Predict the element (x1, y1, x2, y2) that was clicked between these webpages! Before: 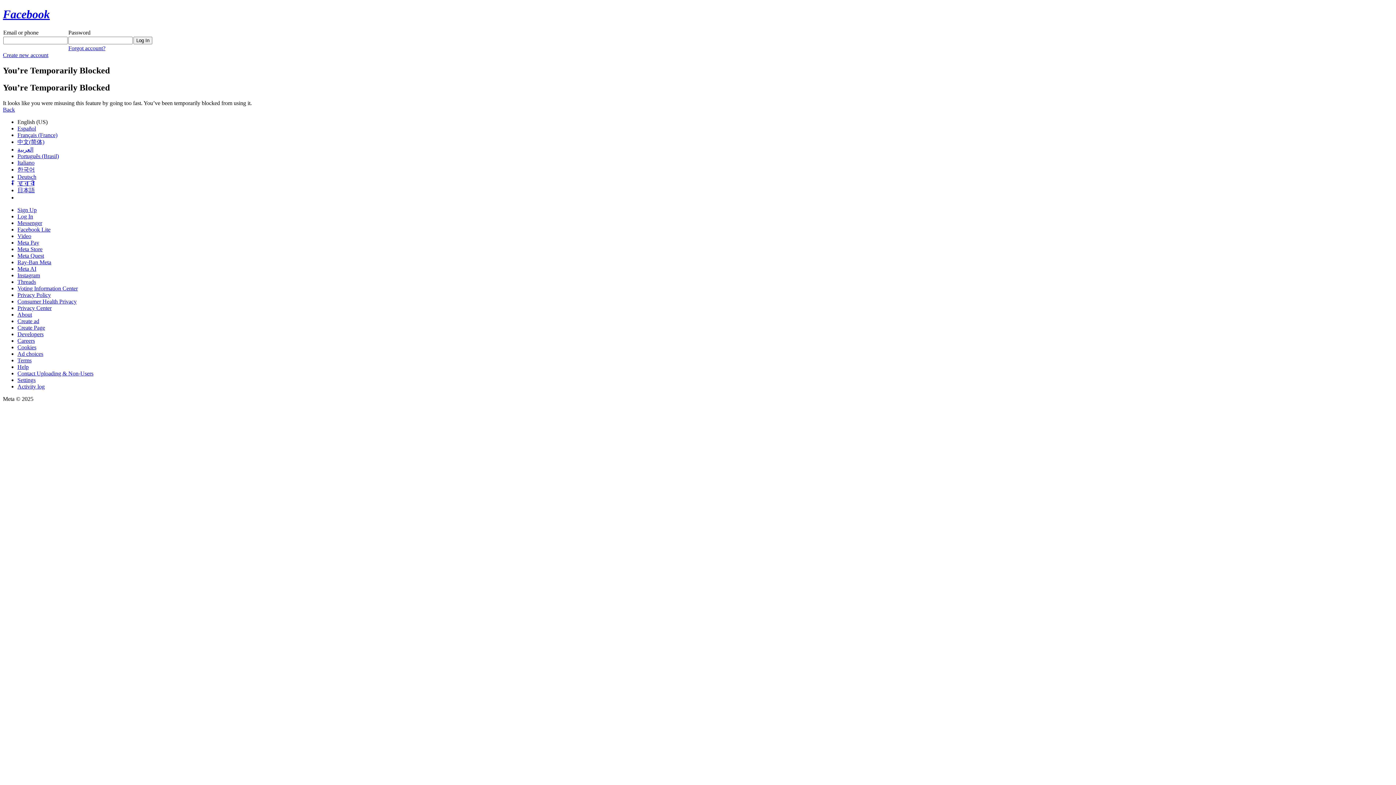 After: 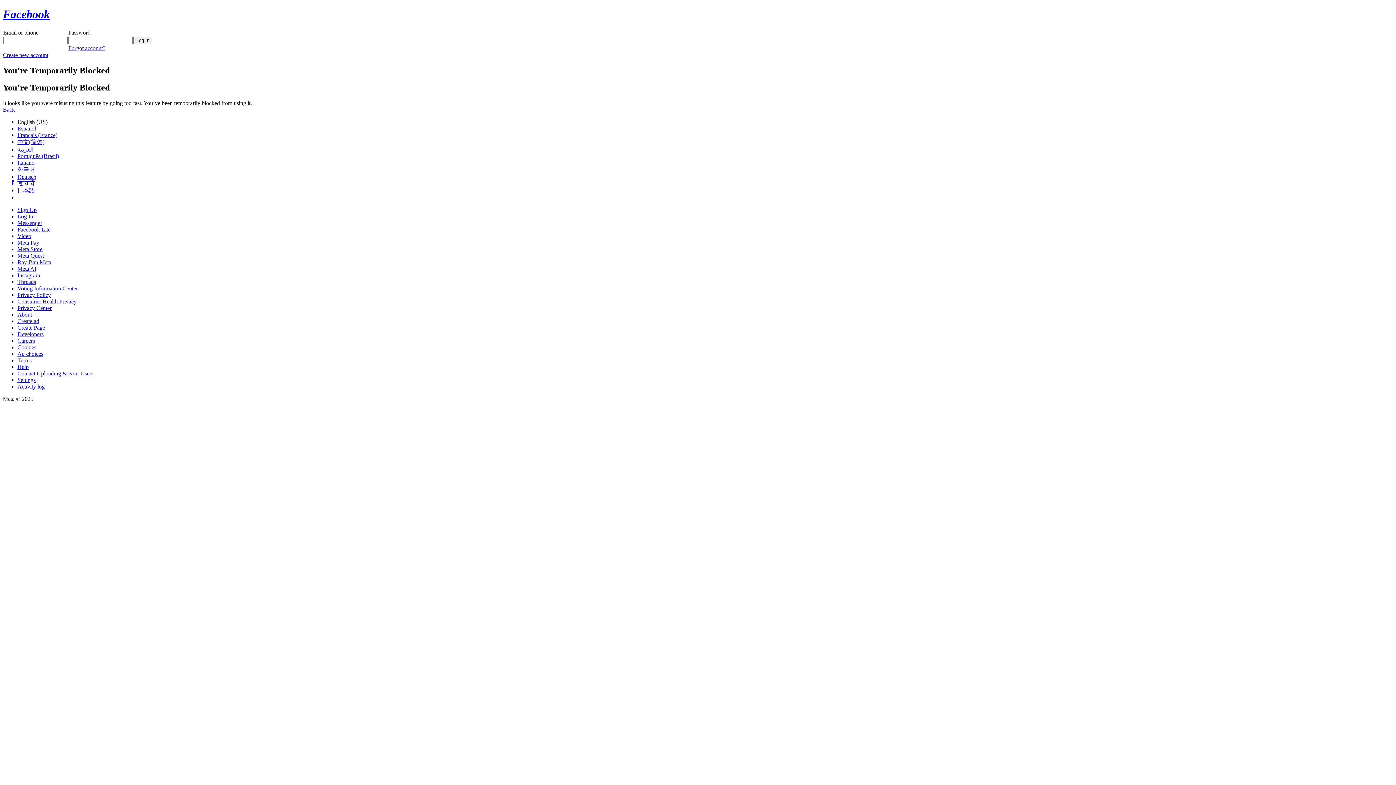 Action: bbox: (17, 246, 42, 252) label: Meta Store